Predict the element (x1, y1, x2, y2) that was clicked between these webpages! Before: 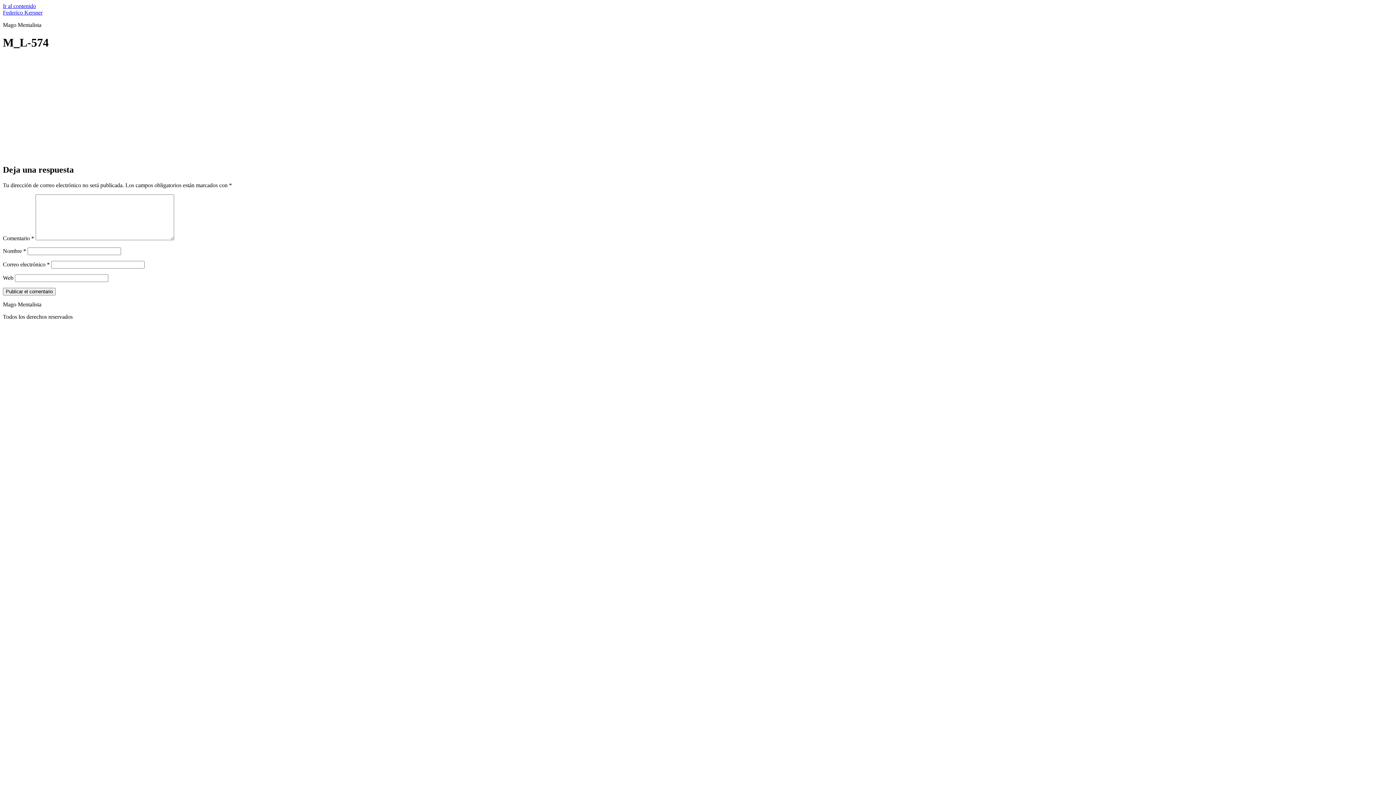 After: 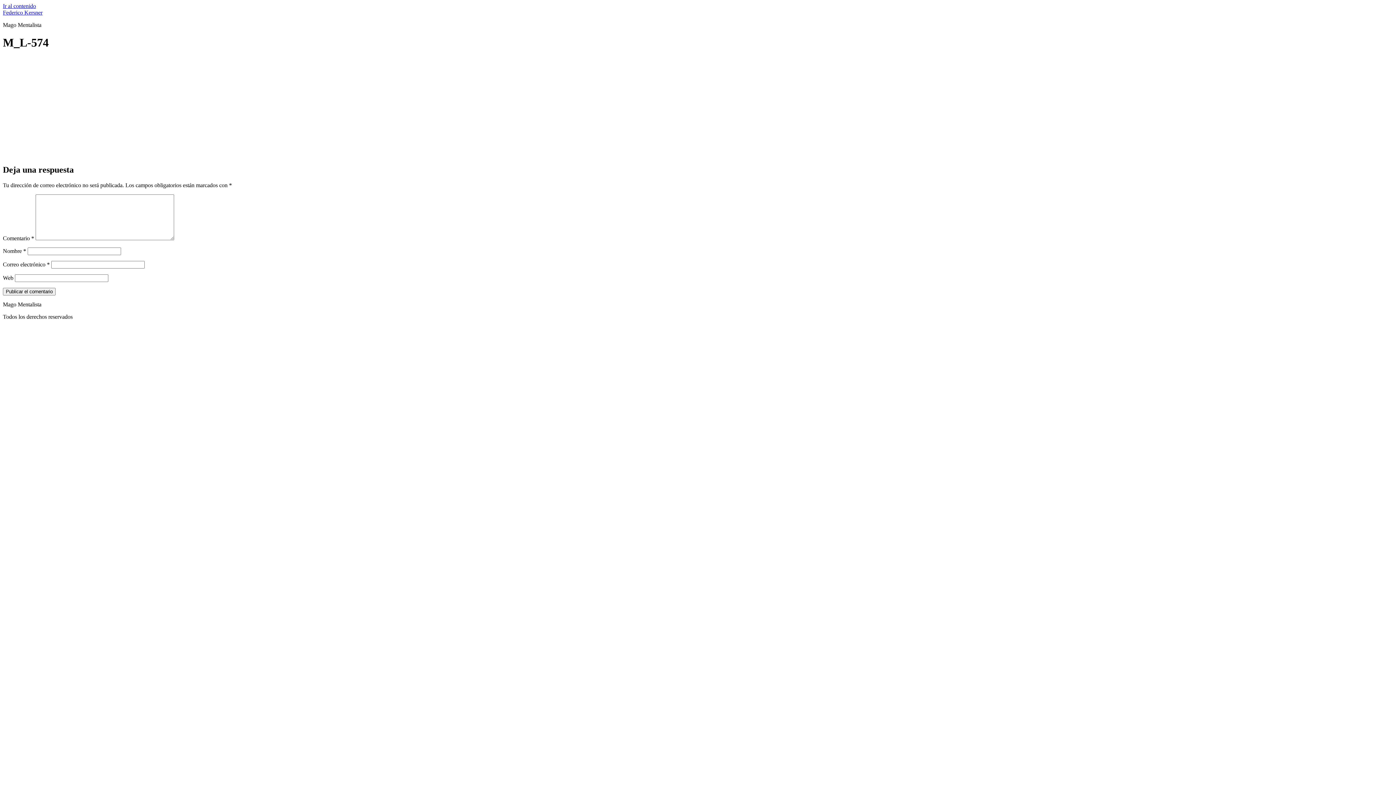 Action: label: Ir al contenido bbox: (2, 2, 36, 9)